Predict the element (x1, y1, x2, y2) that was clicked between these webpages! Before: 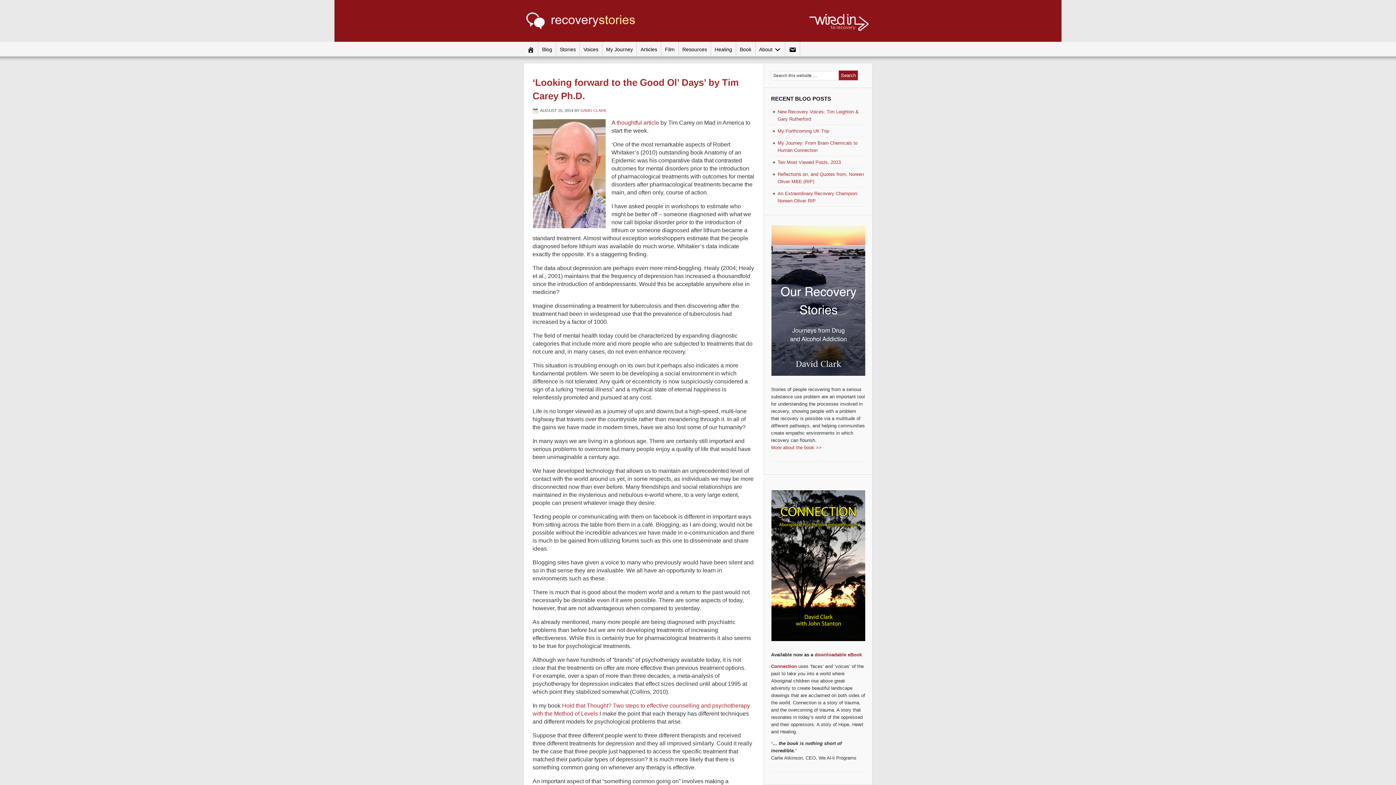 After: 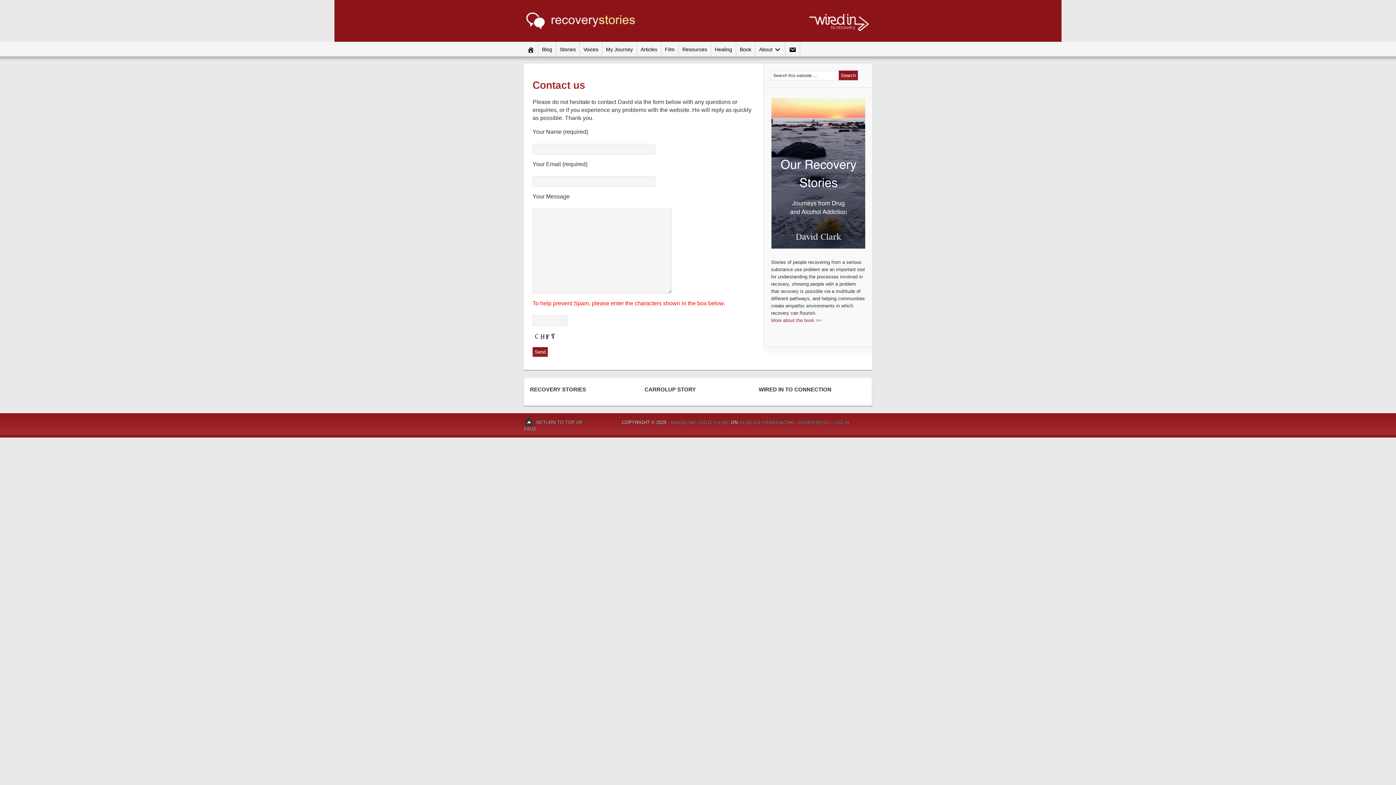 Action: bbox: (785, 41, 800, 56)